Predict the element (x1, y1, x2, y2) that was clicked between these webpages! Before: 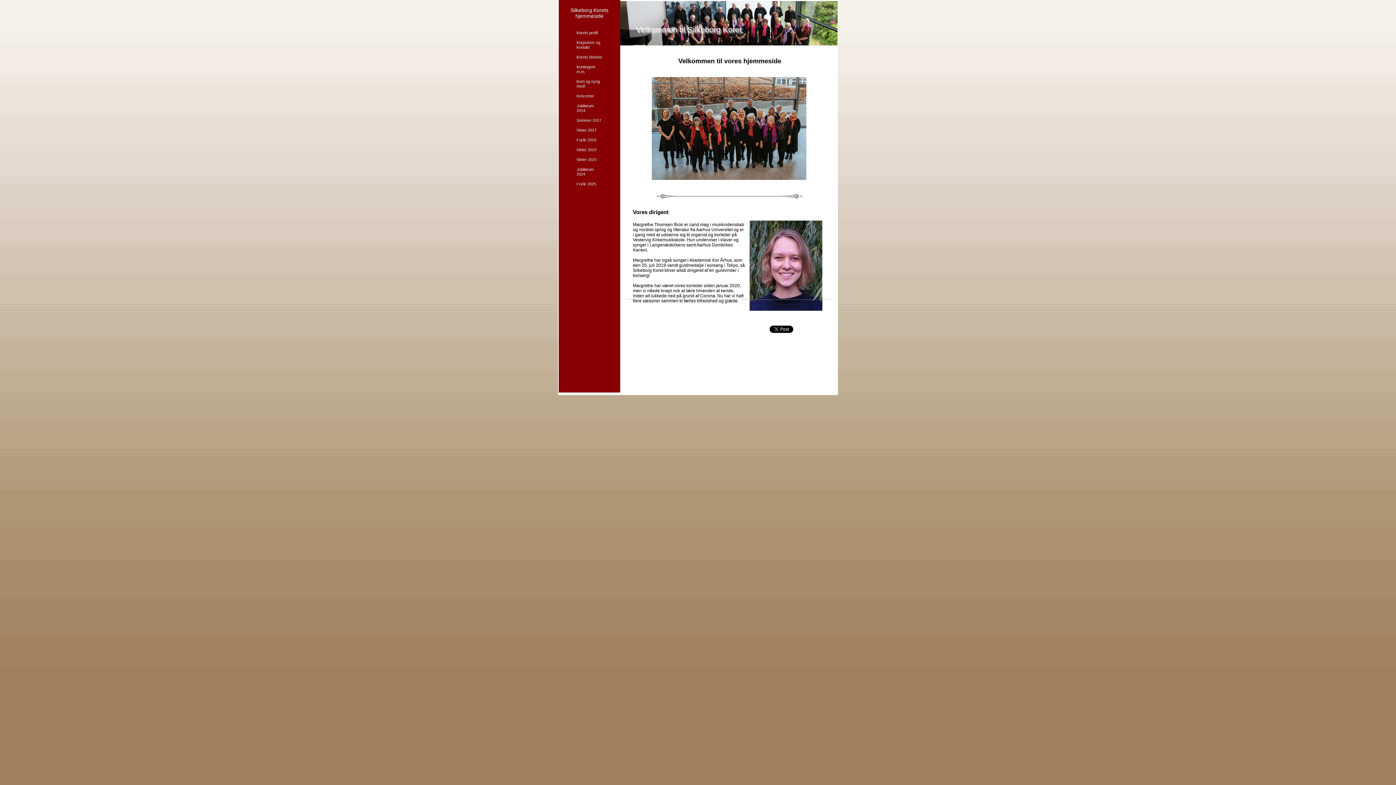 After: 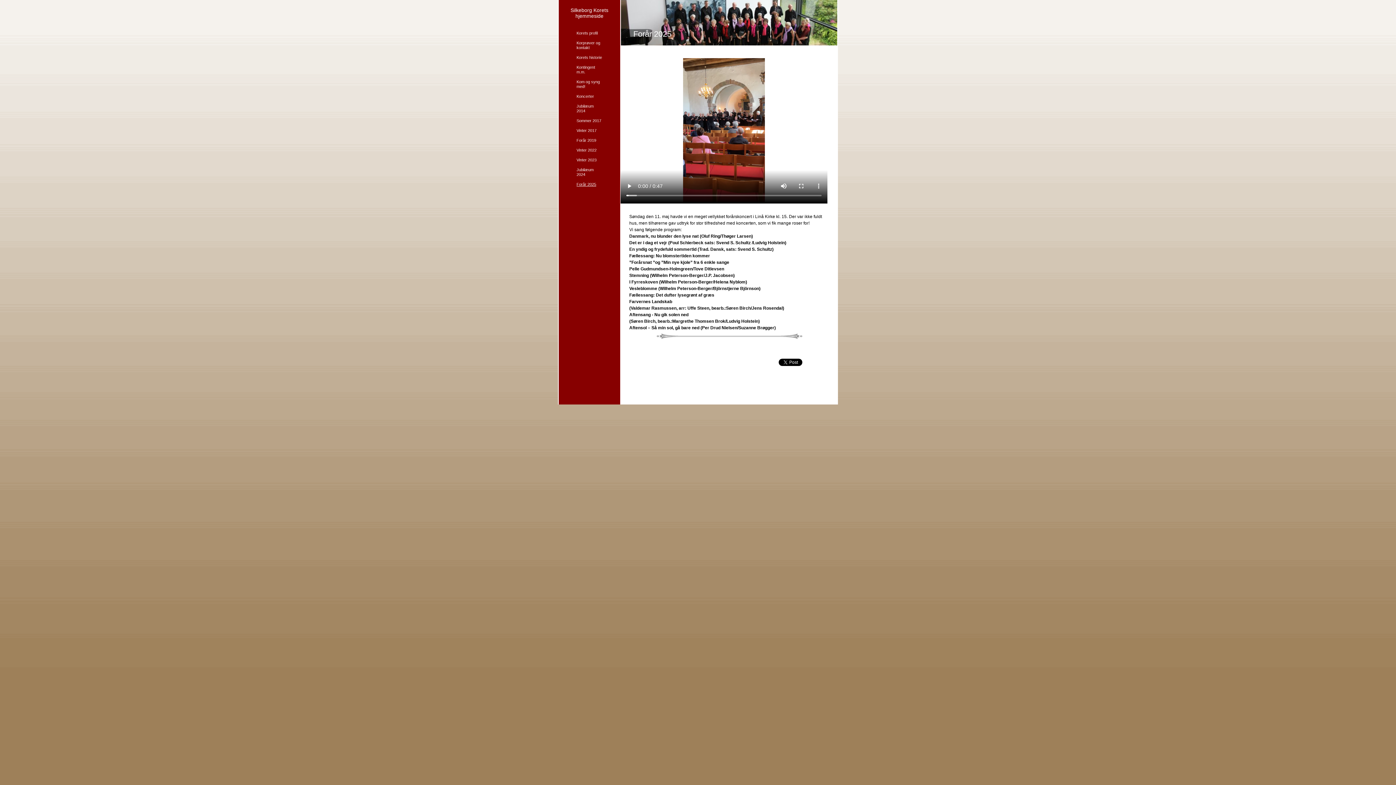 Action: label: Forår 2025 bbox: (569, 179, 610, 189)